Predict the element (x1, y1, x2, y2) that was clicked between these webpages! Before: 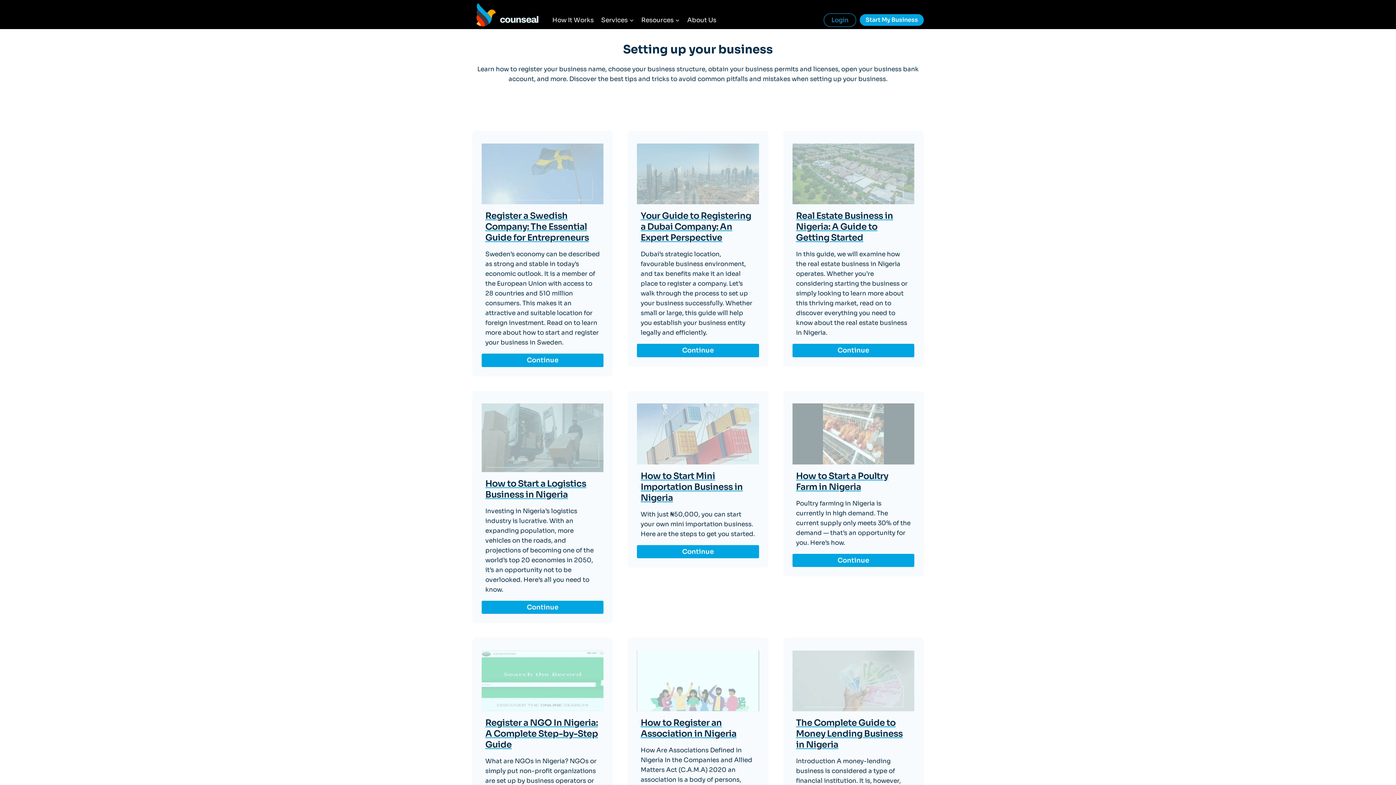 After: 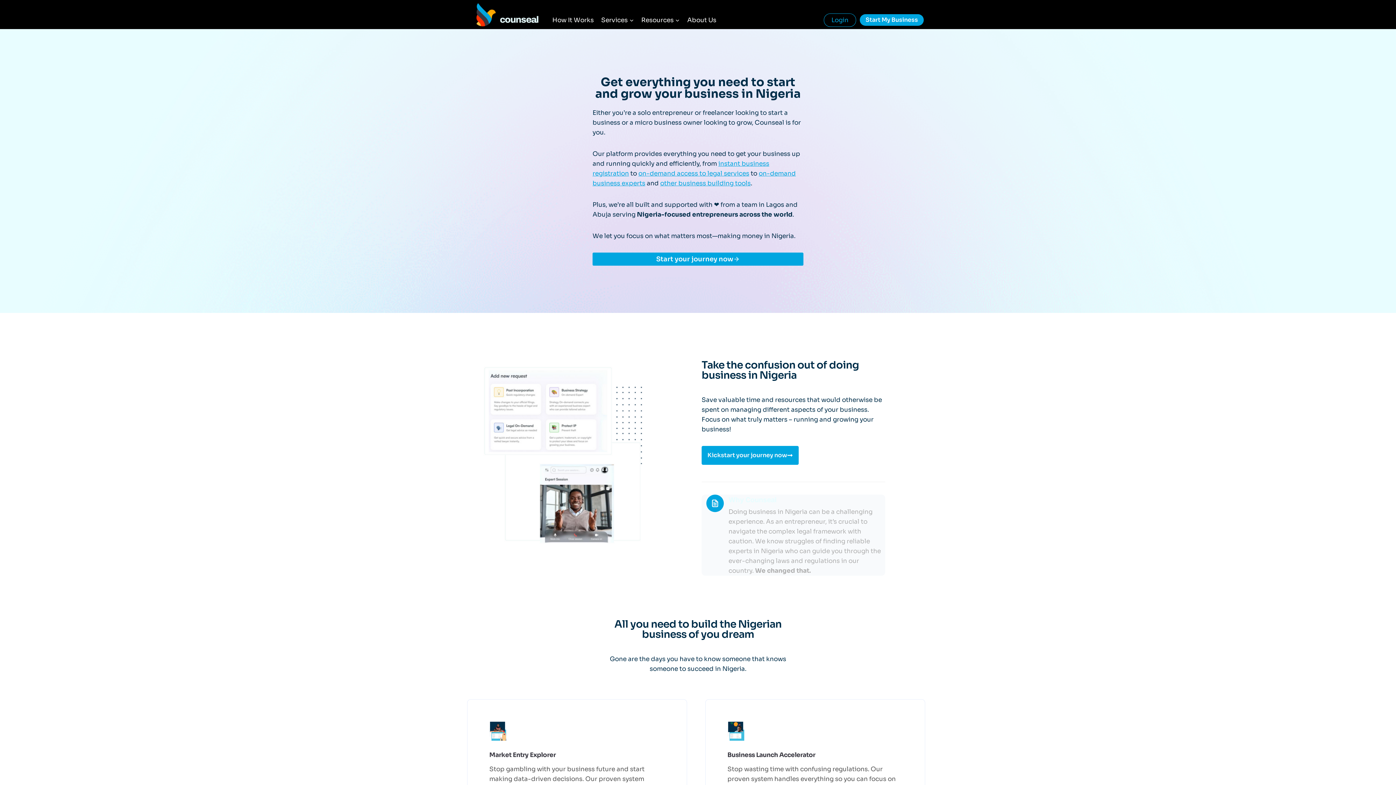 Action: label: About Us bbox: (683, 11, 720, 28)